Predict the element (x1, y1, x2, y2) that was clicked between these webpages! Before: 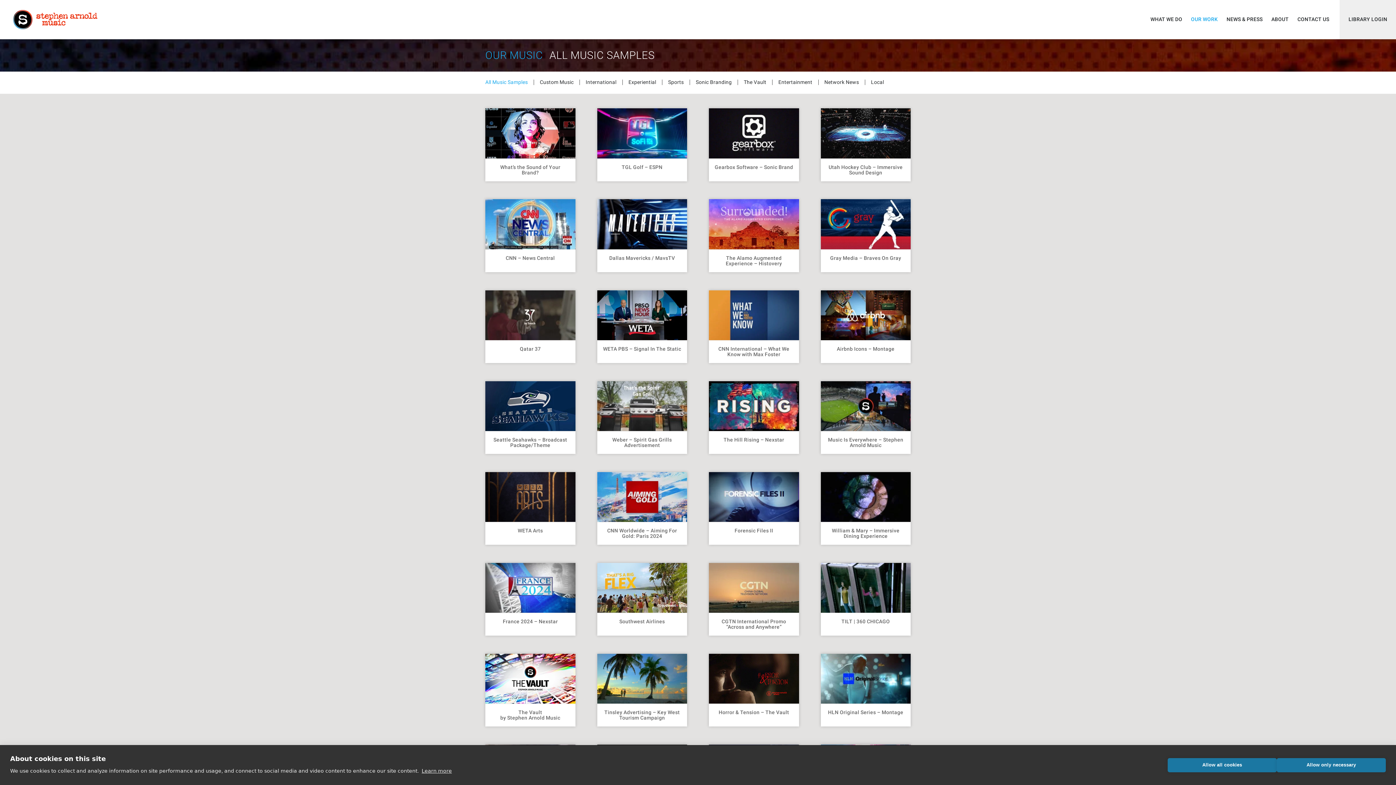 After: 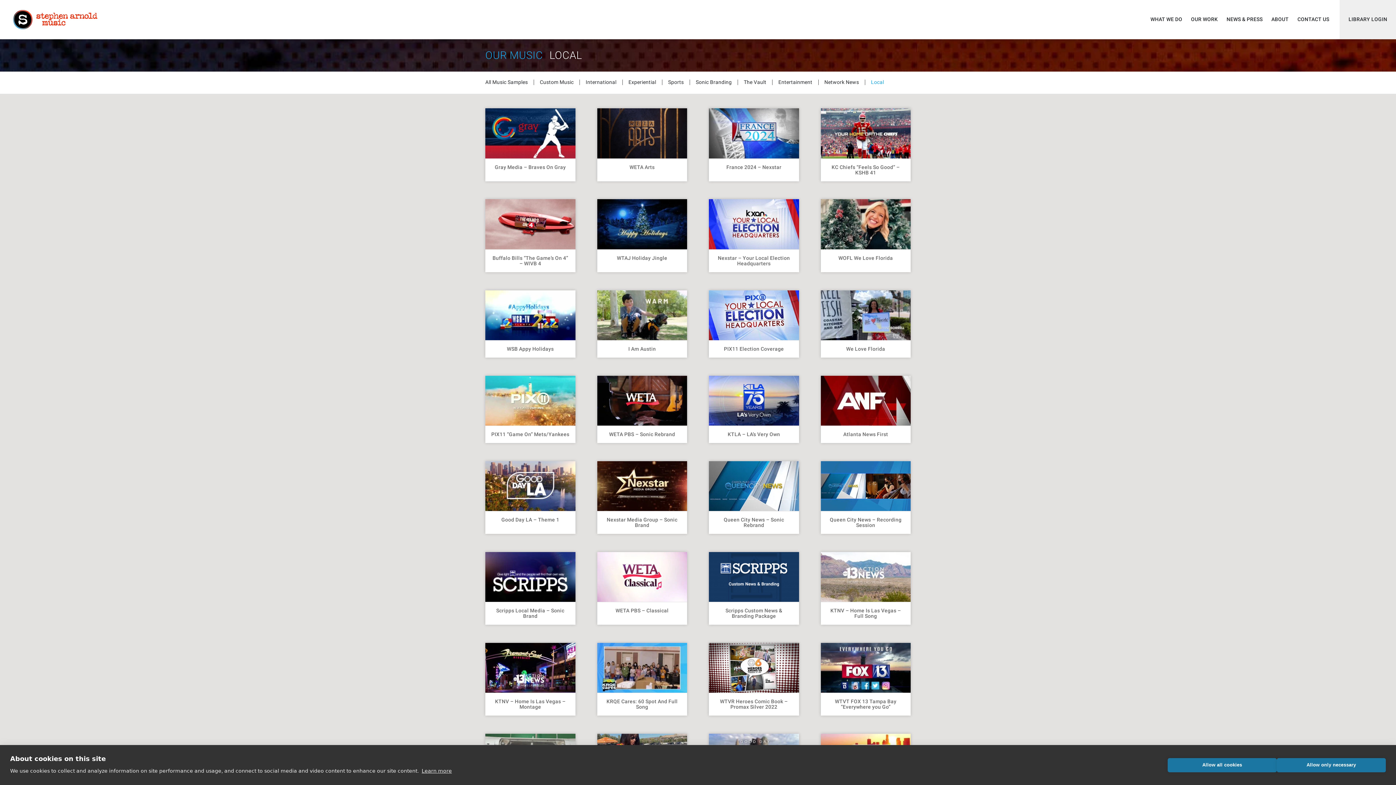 Action: bbox: (865, 79, 890, 85) label: Local